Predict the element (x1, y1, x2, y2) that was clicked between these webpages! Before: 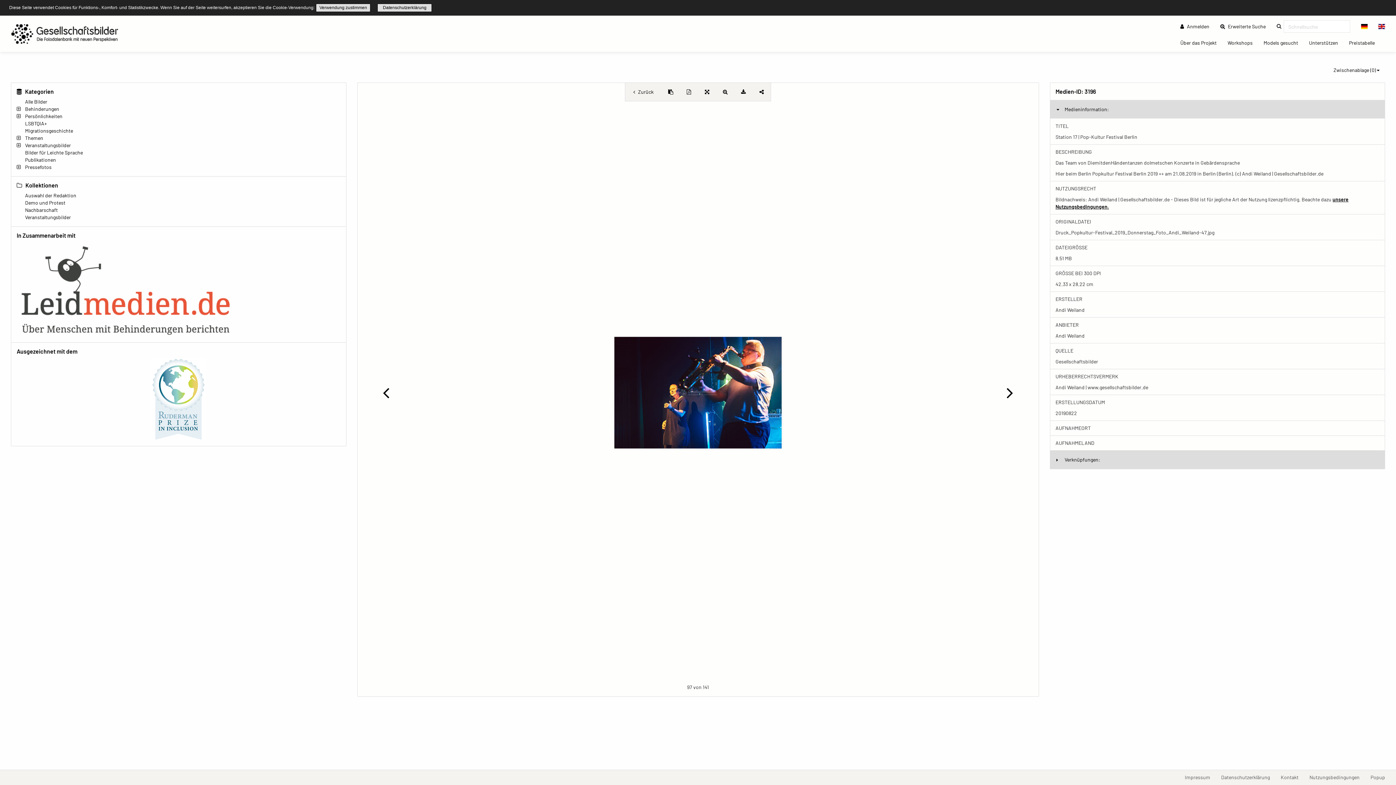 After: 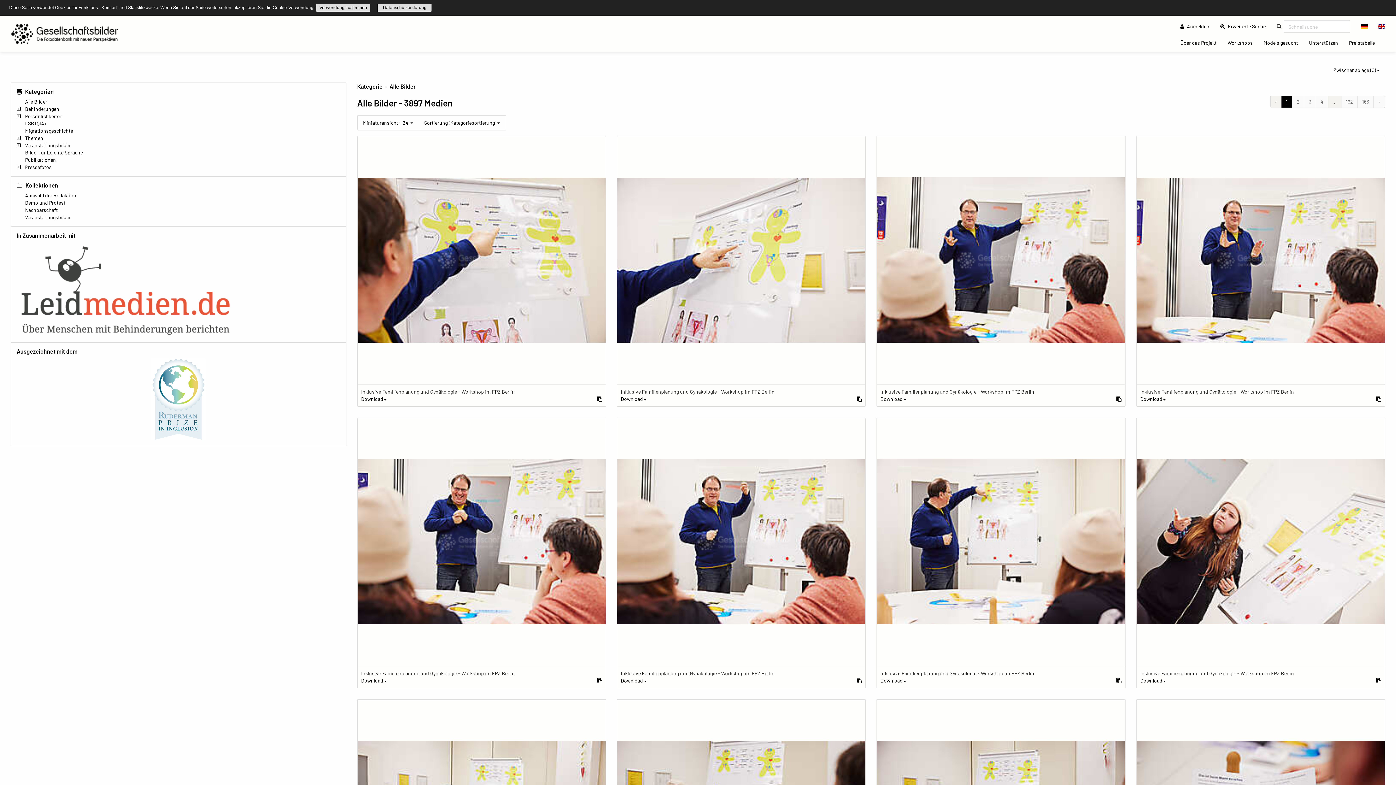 Action: bbox: (25, 98, 47, 104) label: Alle Bilder